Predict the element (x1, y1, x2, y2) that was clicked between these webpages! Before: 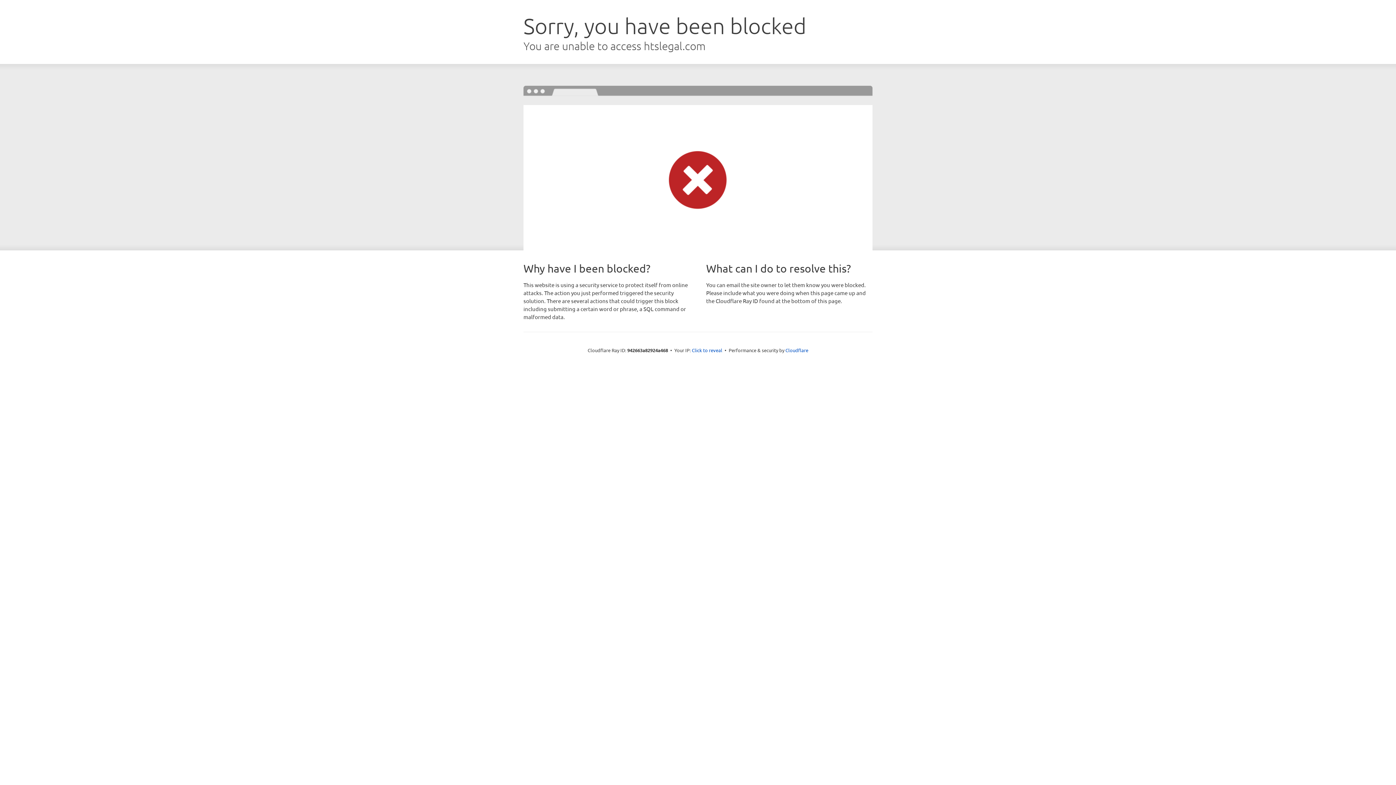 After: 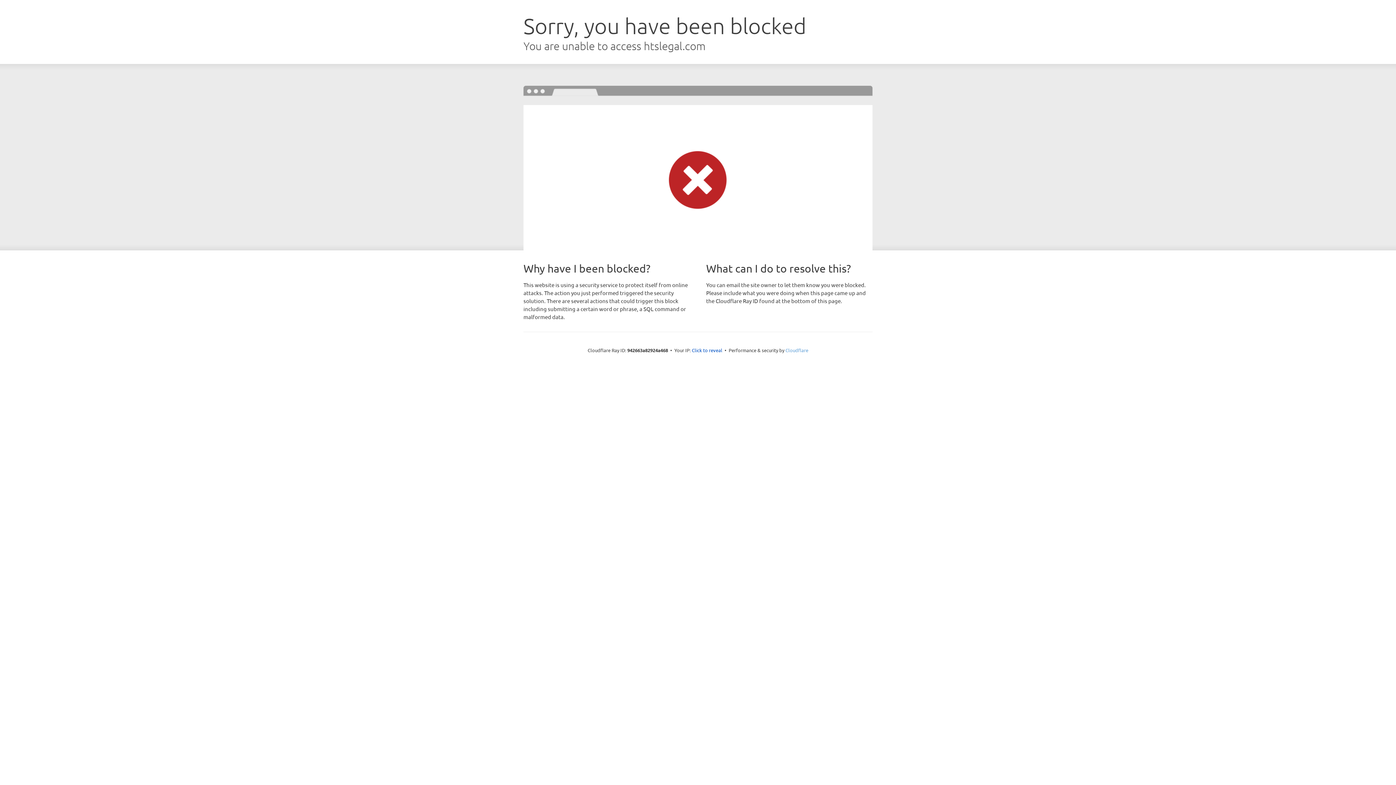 Action: label: Cloudflare bbox: (785, 347, 808, 353)